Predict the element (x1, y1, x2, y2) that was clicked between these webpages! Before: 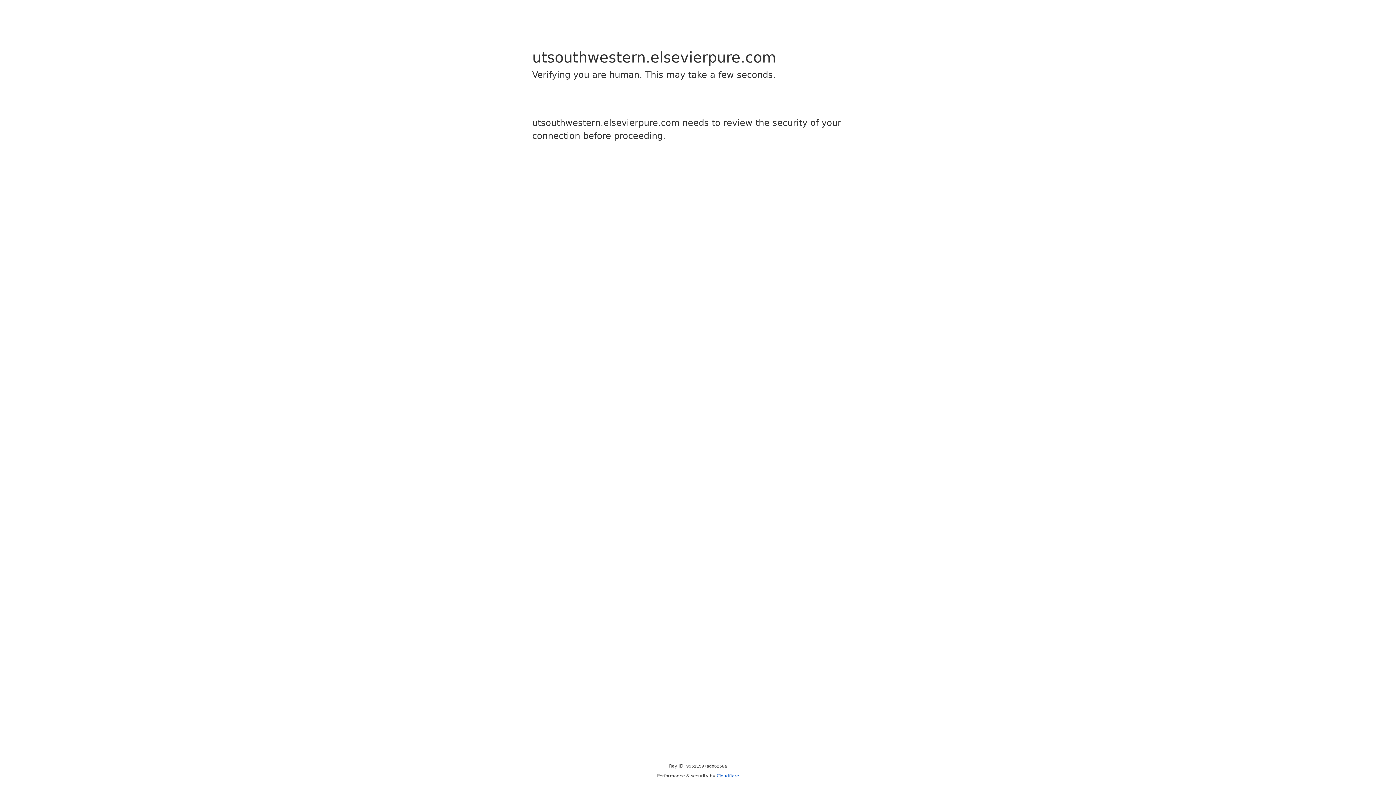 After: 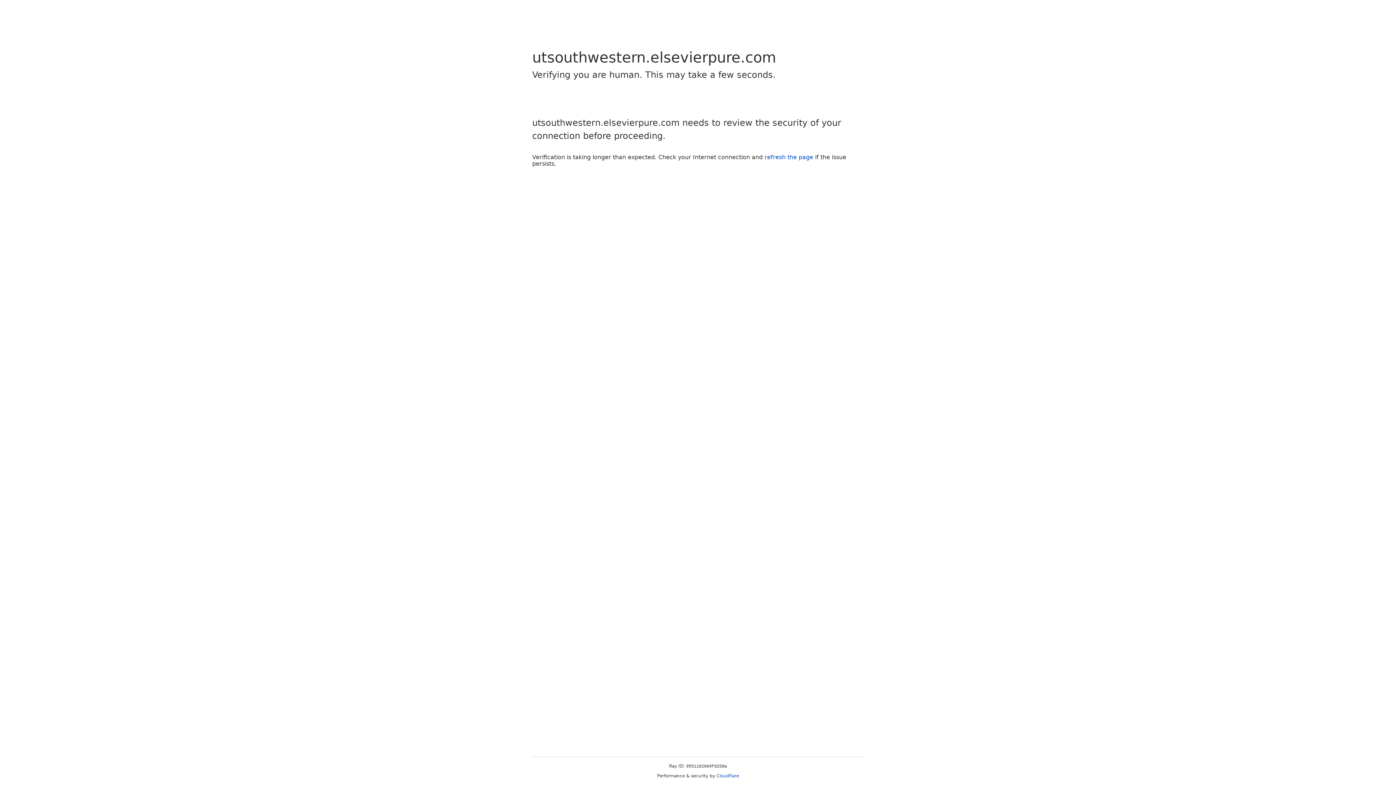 Action: label: Cloudflare bbox: (716, 773, 739, 778)